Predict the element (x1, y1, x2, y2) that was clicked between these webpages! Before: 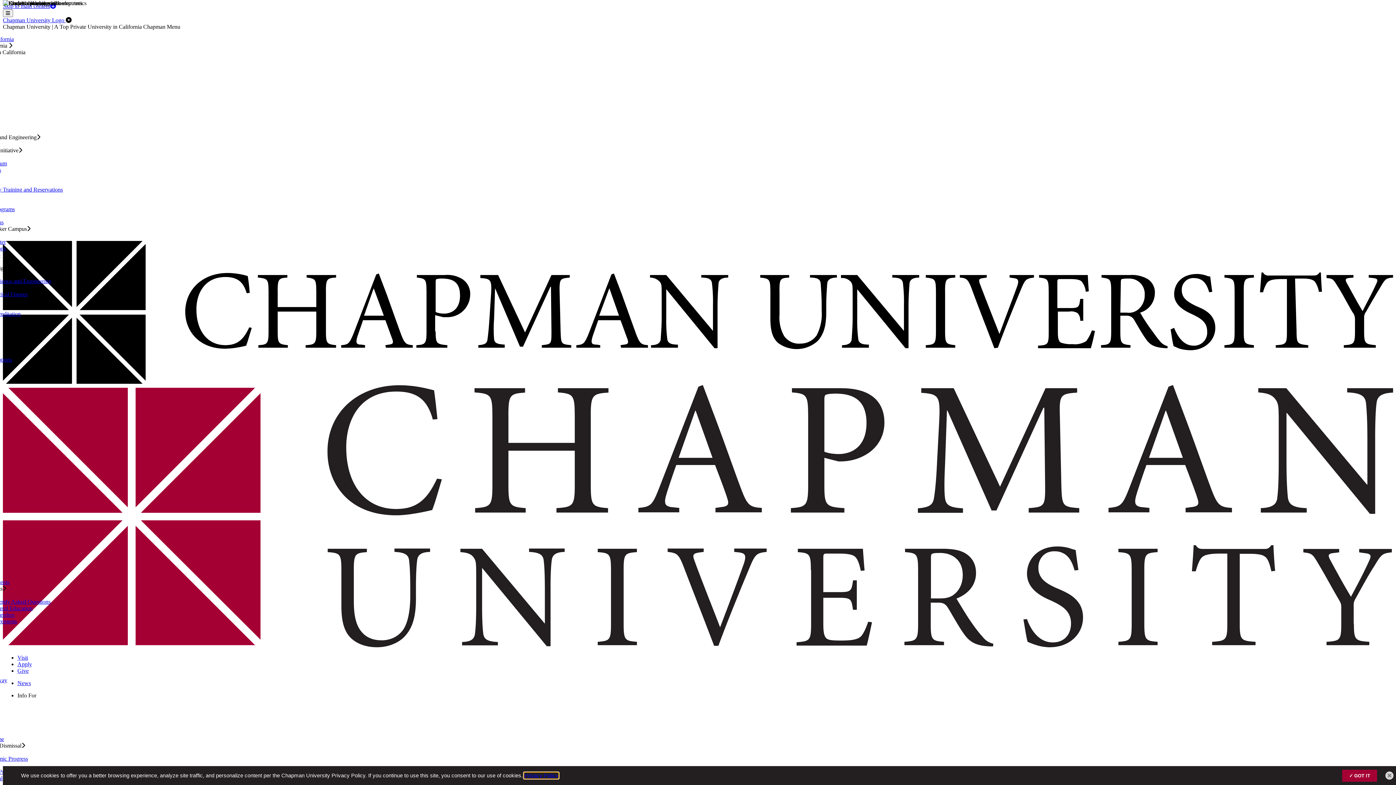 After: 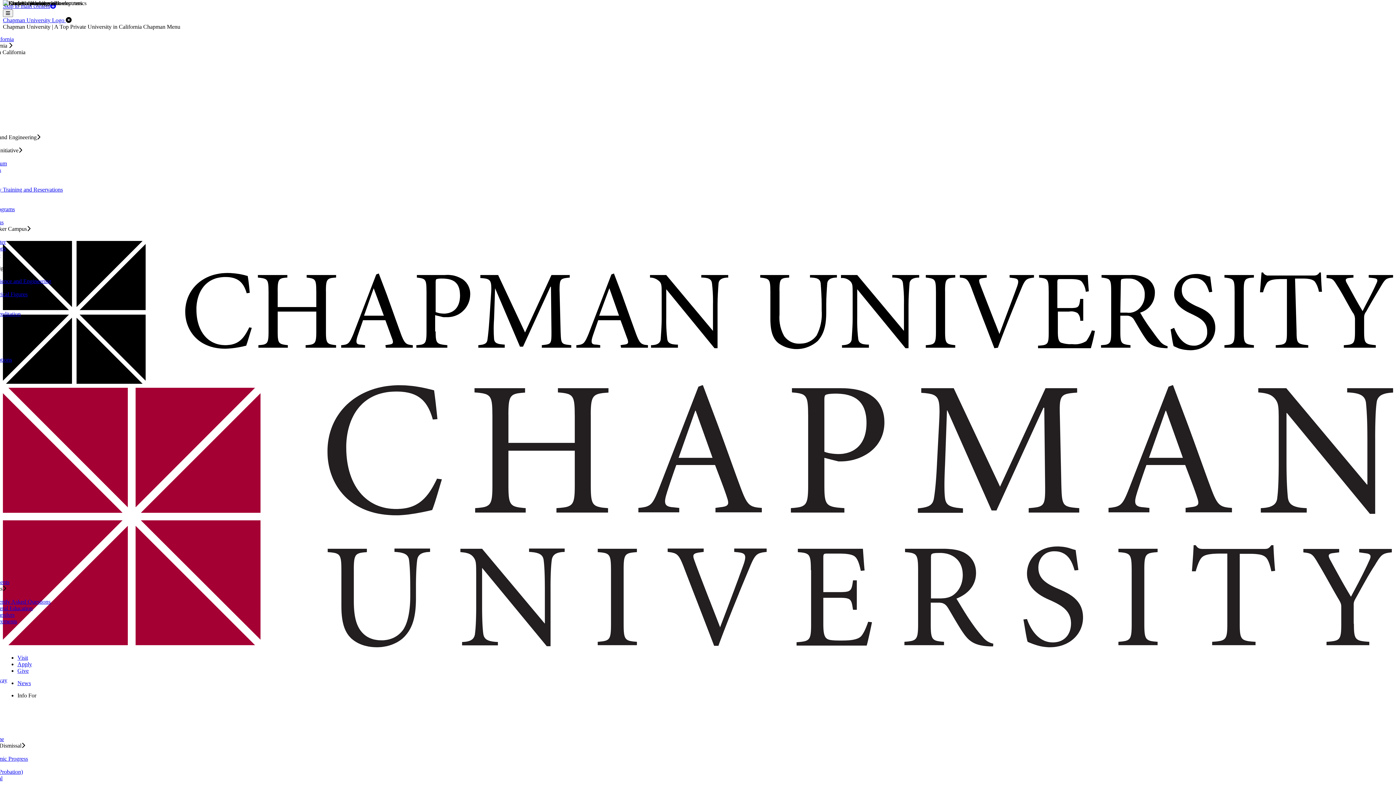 Action: bbox: (1349, 773, 1370, 778) label: GOT IT